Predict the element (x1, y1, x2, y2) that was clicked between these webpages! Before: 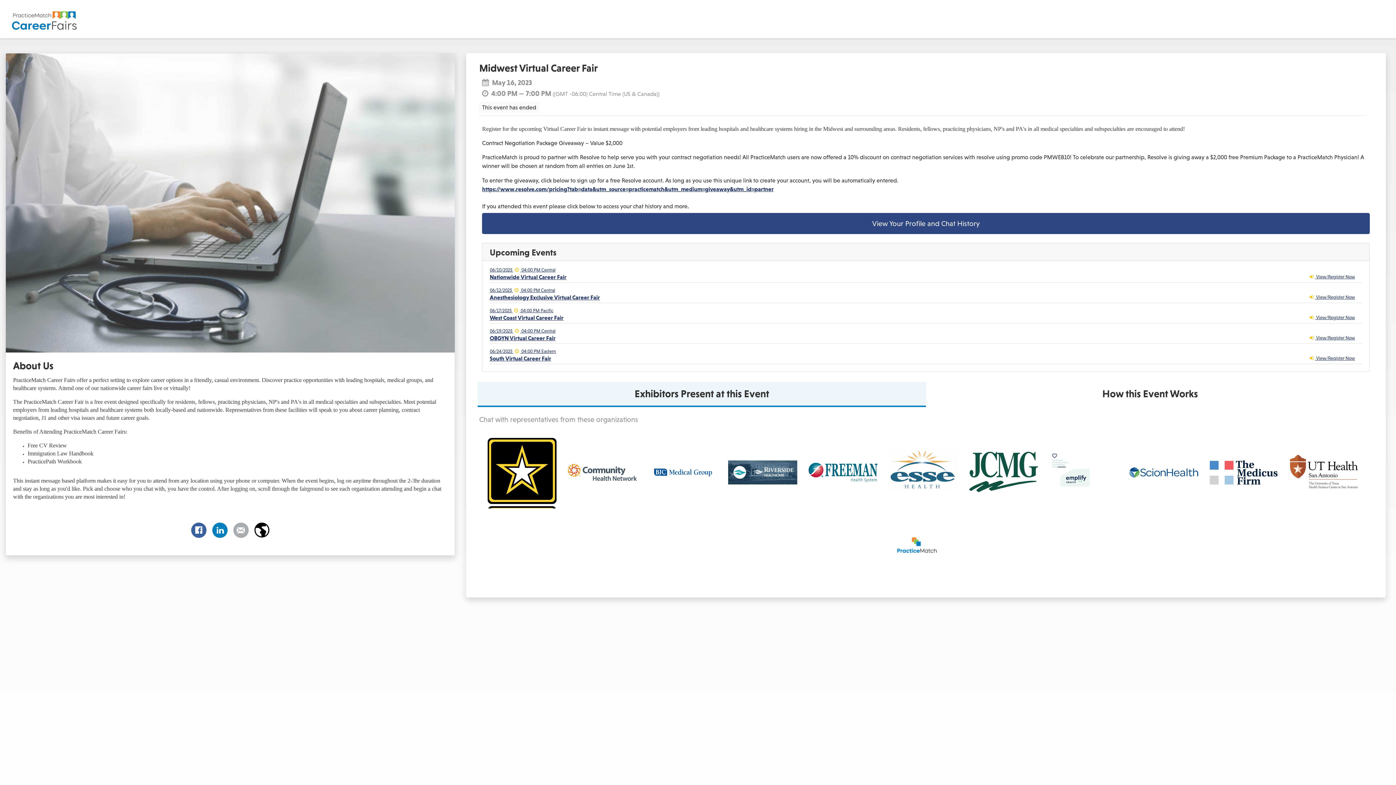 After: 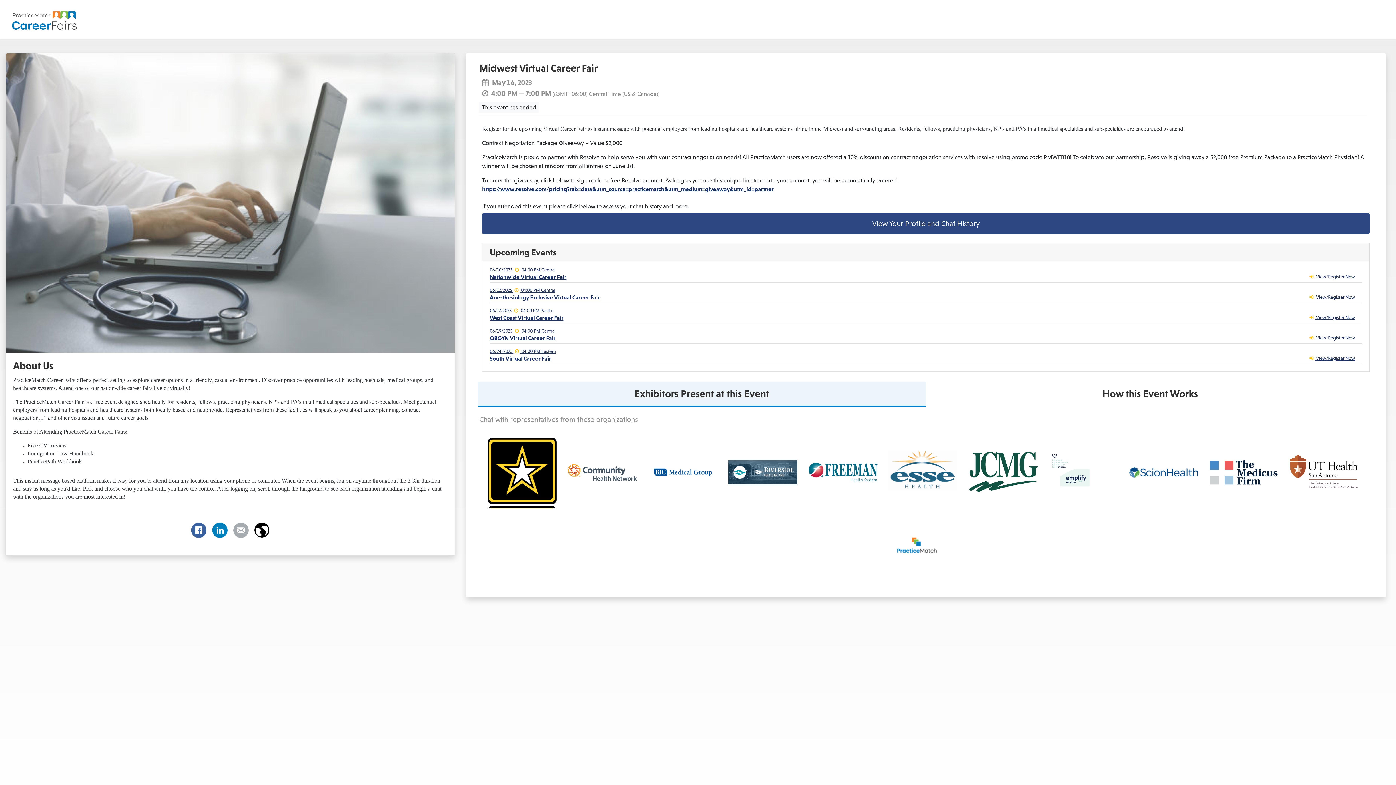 Action: bbox: (968, 452, 1038, 493)